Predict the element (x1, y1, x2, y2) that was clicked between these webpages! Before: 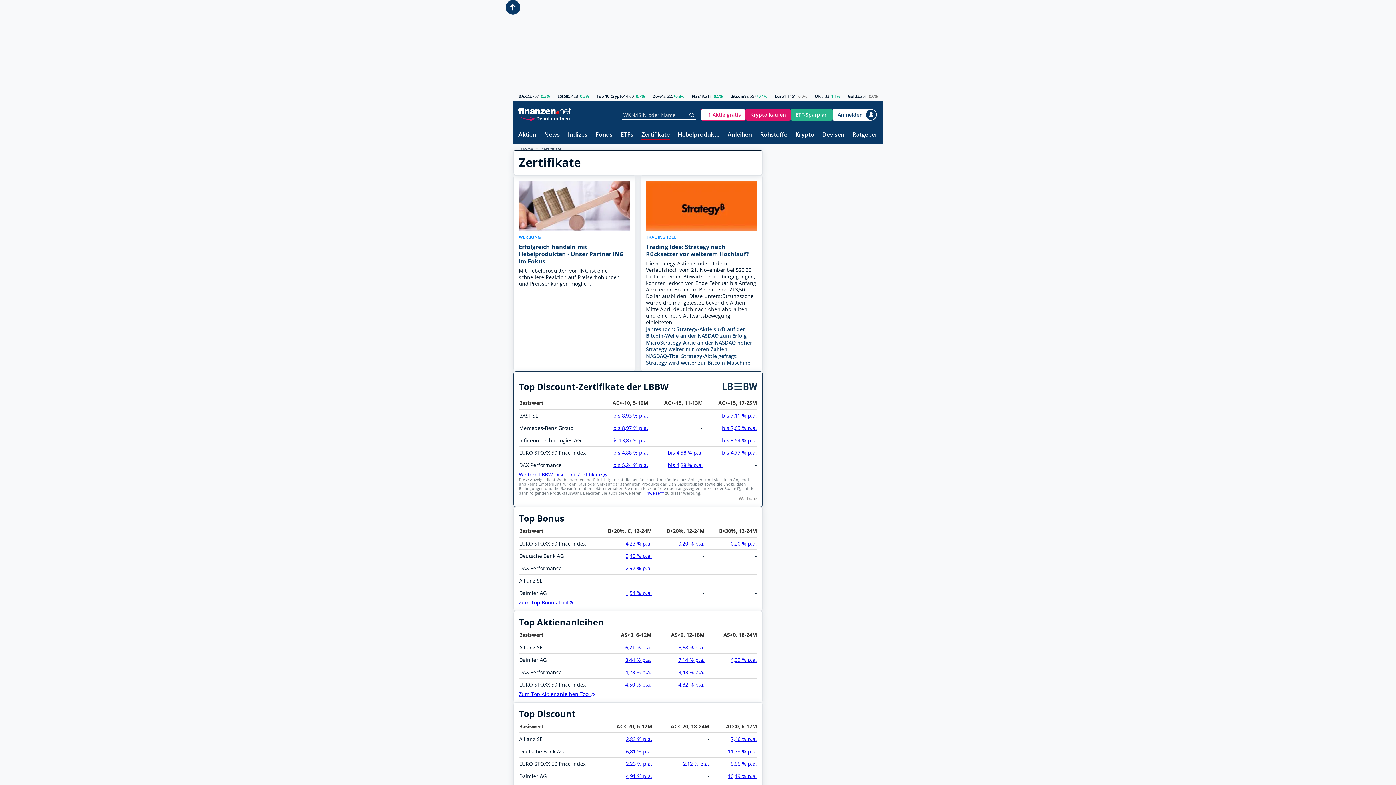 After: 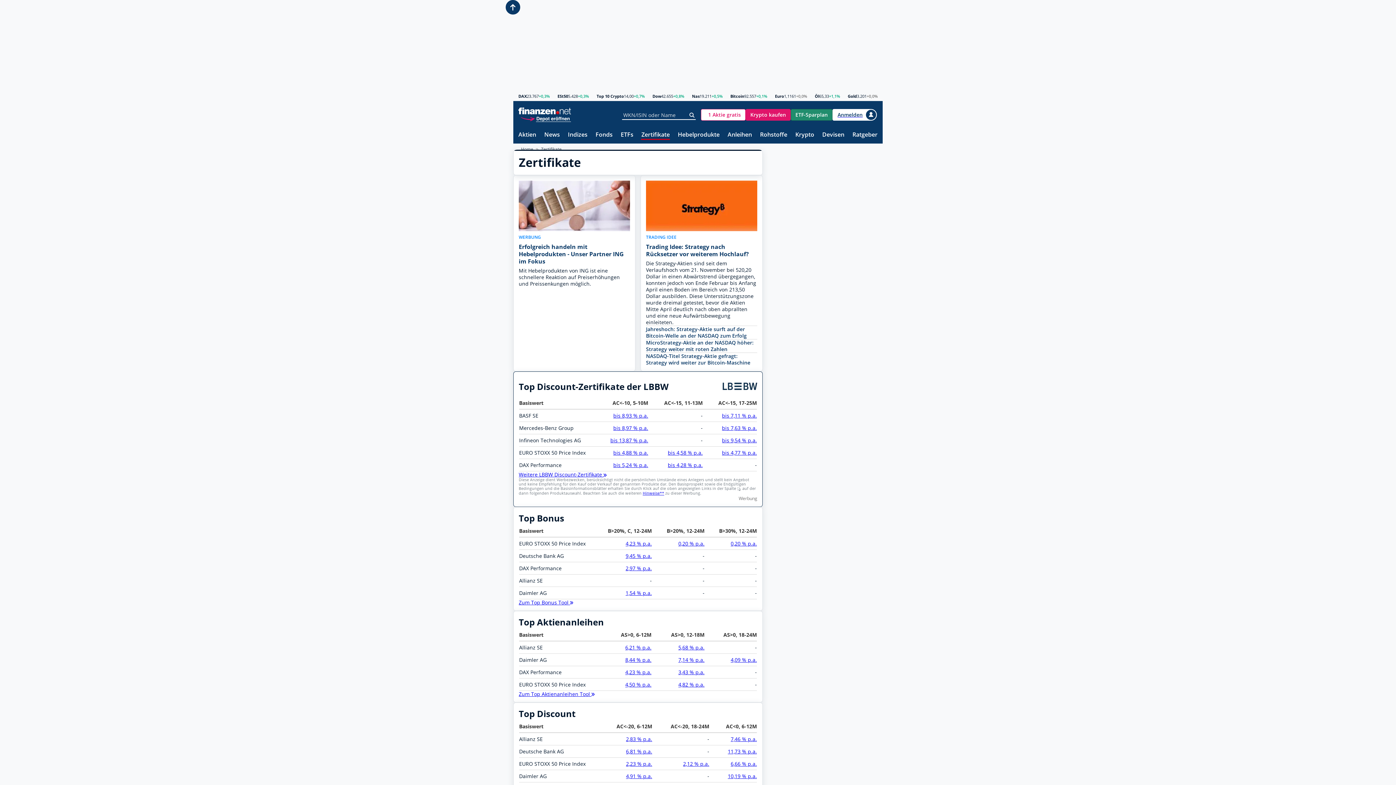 Action: label: ETF-Sparplan bbox: (790, 108, 832, 120)